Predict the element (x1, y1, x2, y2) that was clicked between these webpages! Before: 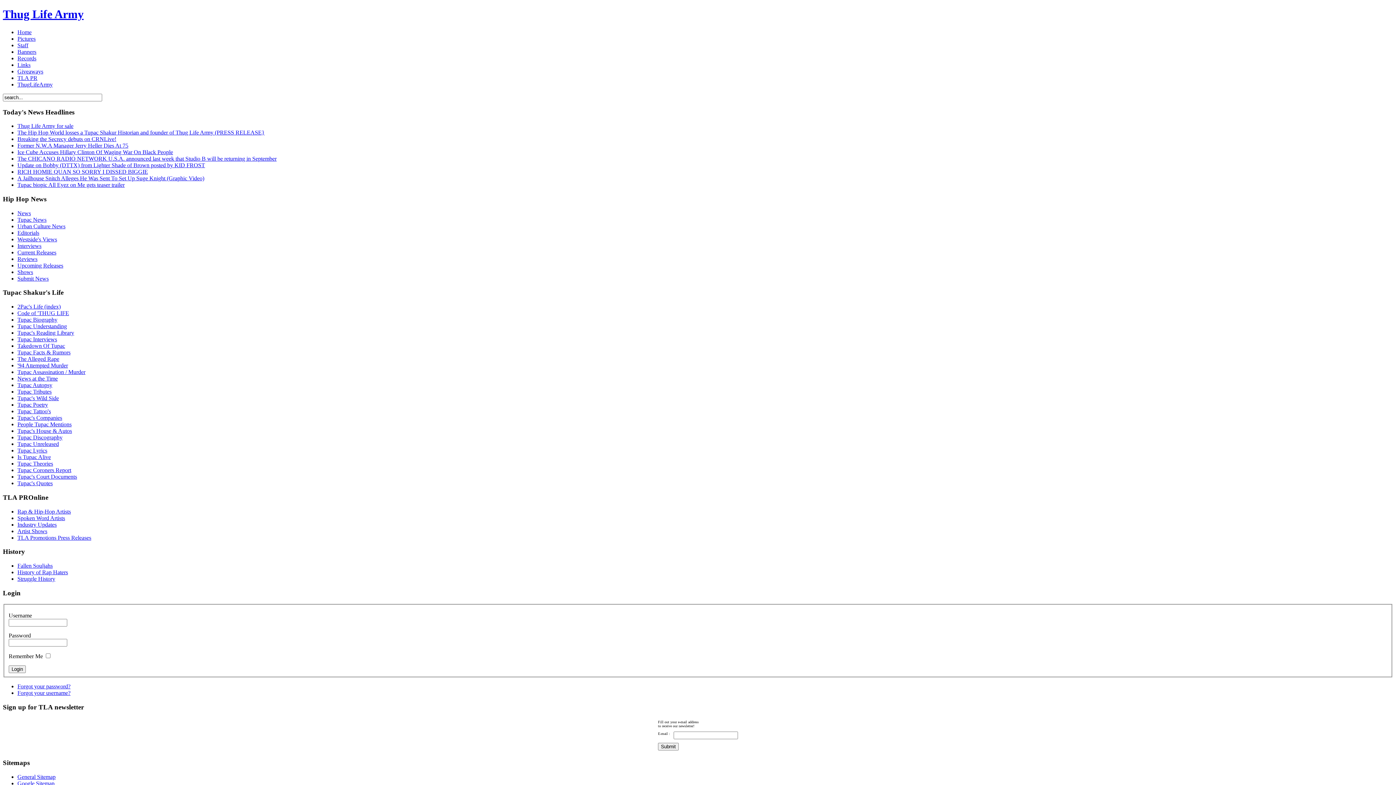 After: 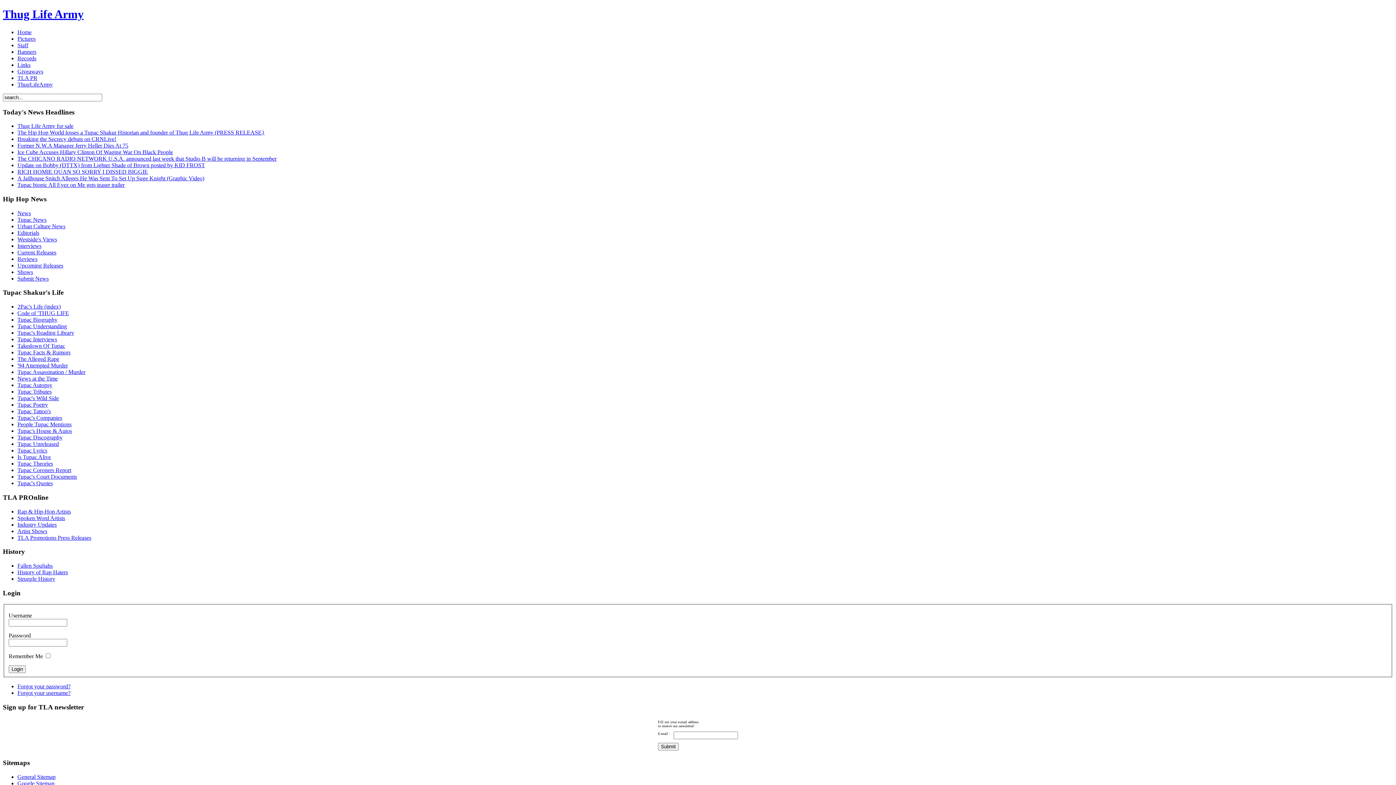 Action: bbox: (17, 342, 65, 349) label: Takedown Of Tupac